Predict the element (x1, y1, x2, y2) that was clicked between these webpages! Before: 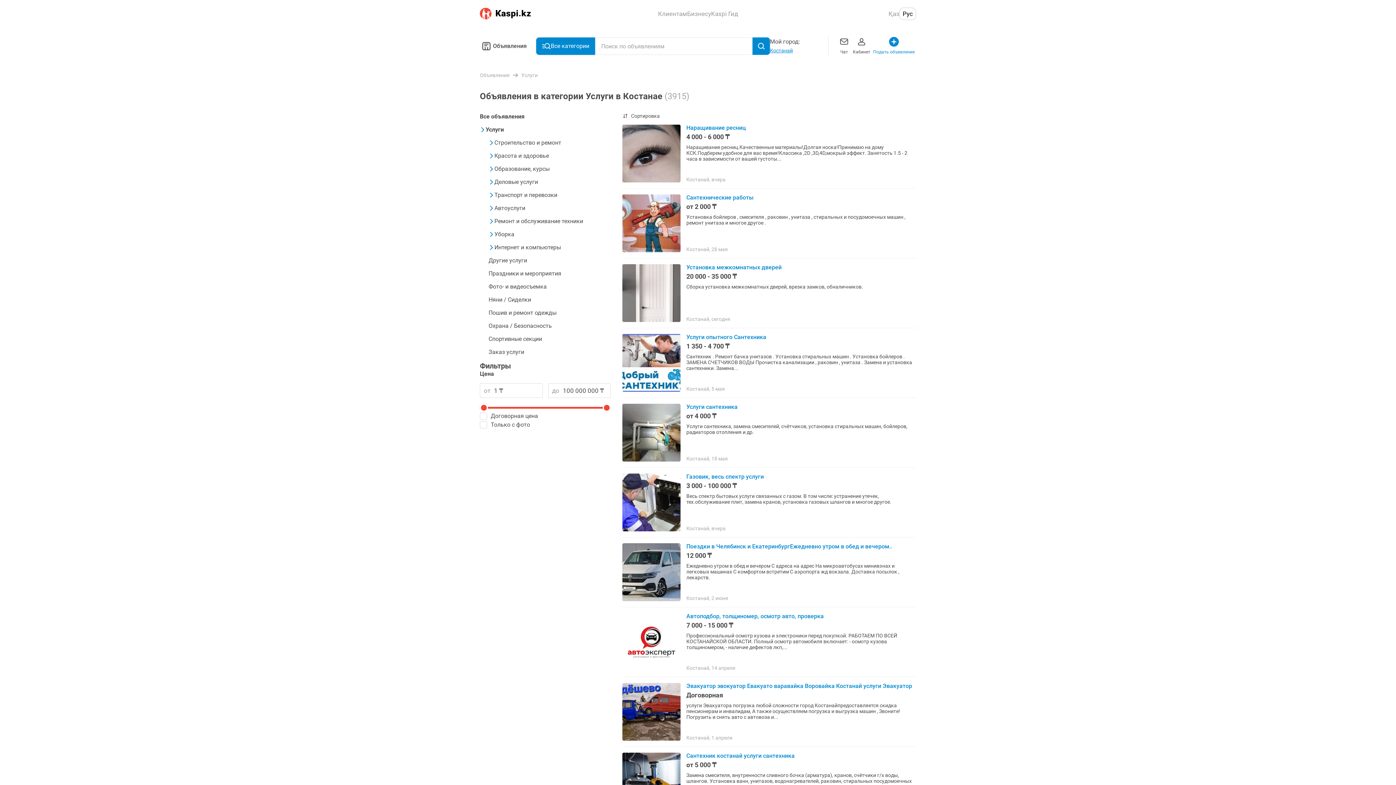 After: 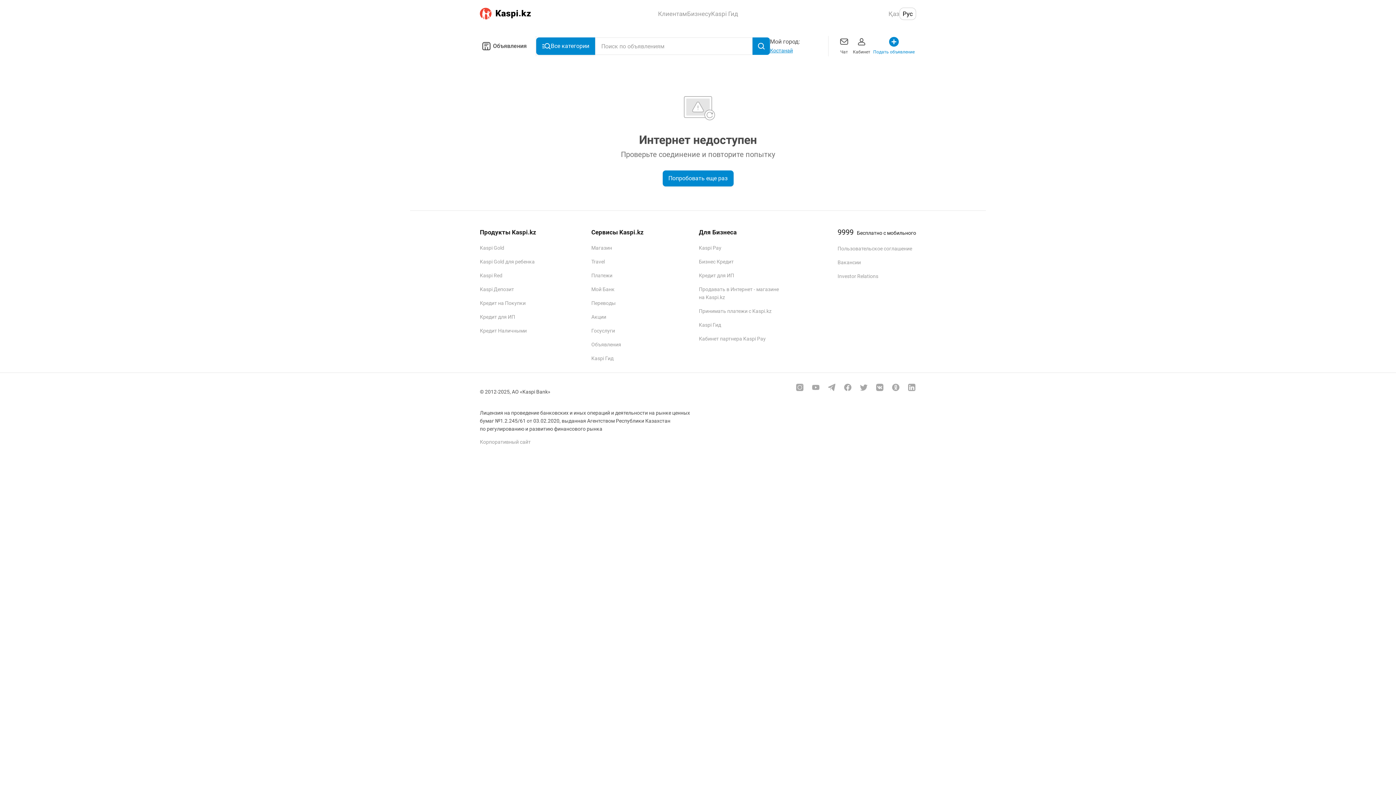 Action: label: Газовик, весь спектр услуги
3 000 - 100 000 ₸
Весь спектр бытовых услуги связанных с газом. В том числе: устранение утечек, тех.обслуживание плит, замена кранов, установка газовых шлангов и многое другое.
Костанай, вчера bbox: (622, 473, 916, 531)